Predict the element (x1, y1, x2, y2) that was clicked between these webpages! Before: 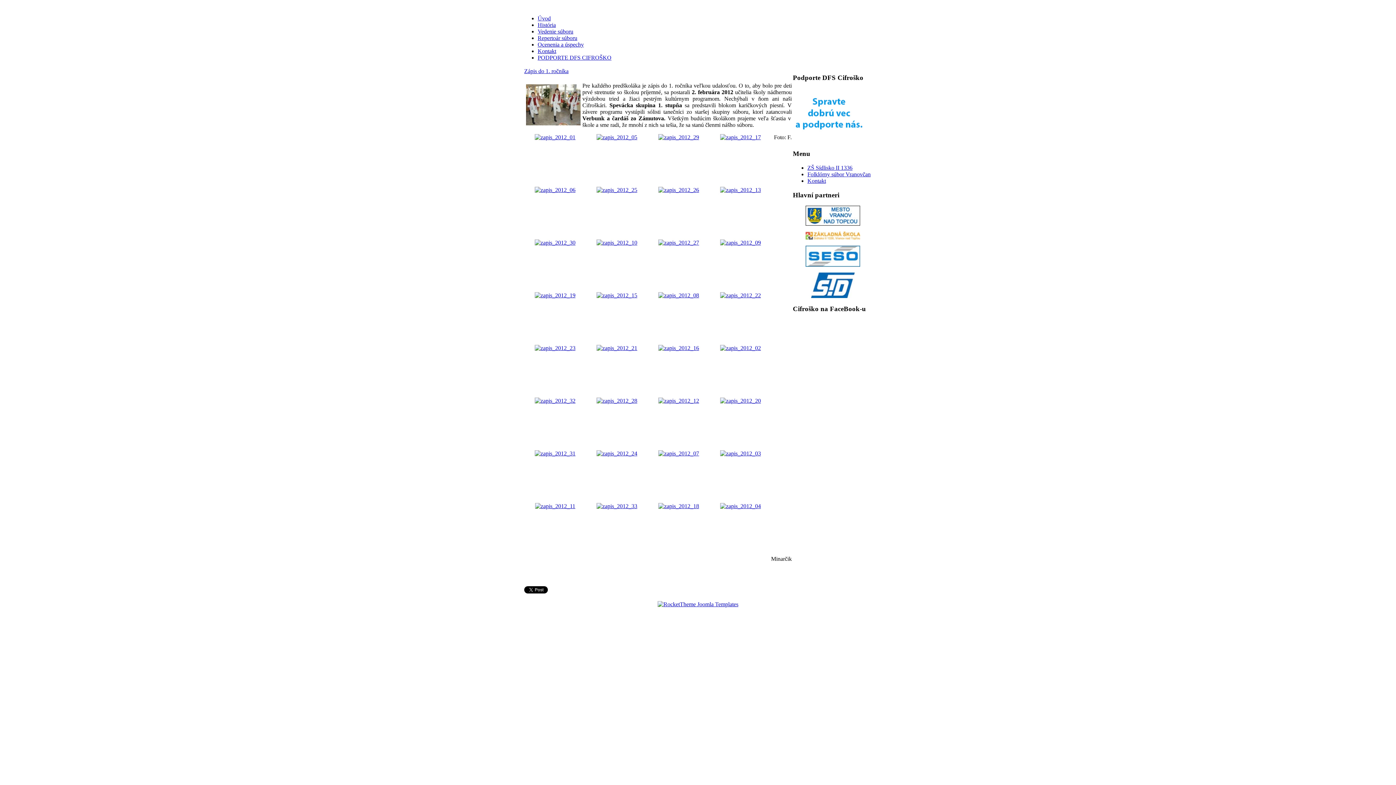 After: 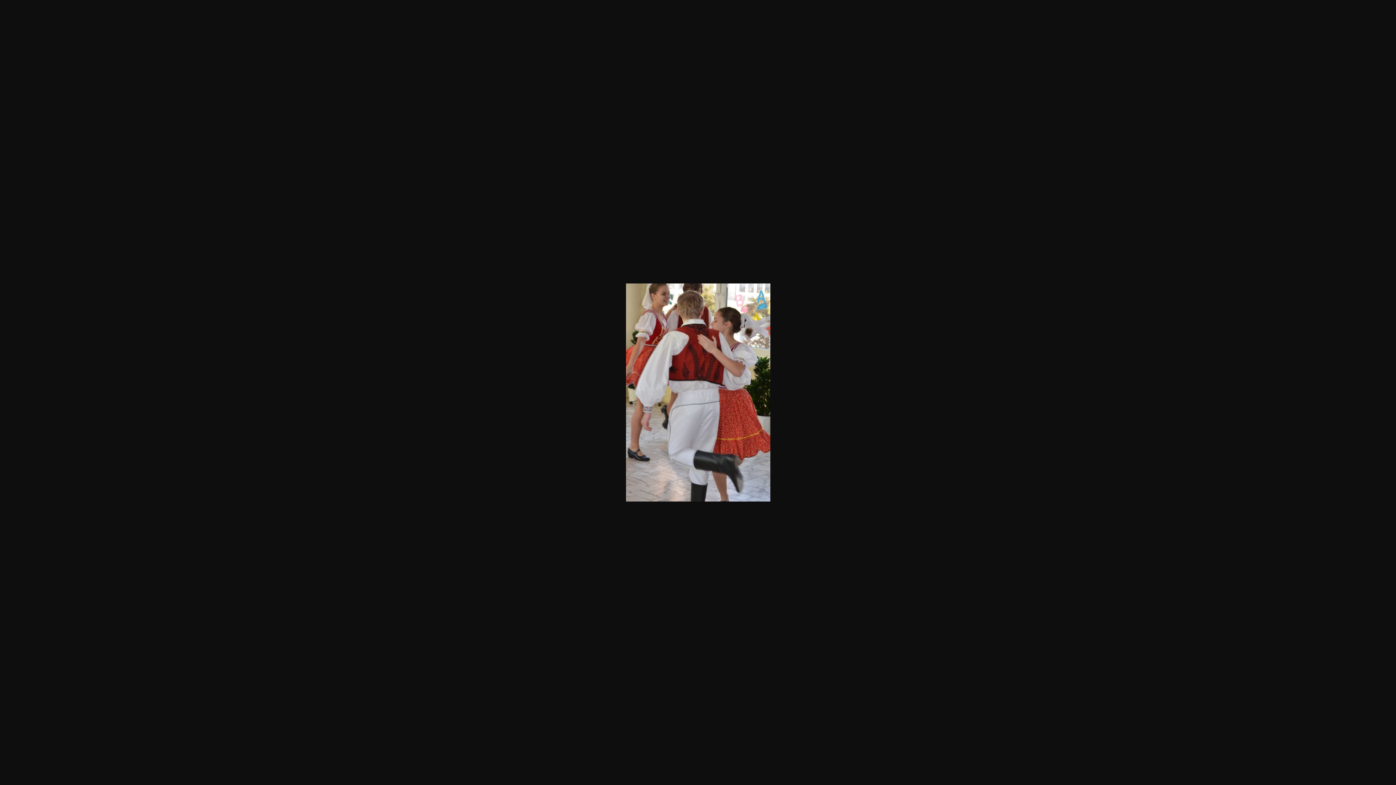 Action: bbox: (658, 186, 699, 193)